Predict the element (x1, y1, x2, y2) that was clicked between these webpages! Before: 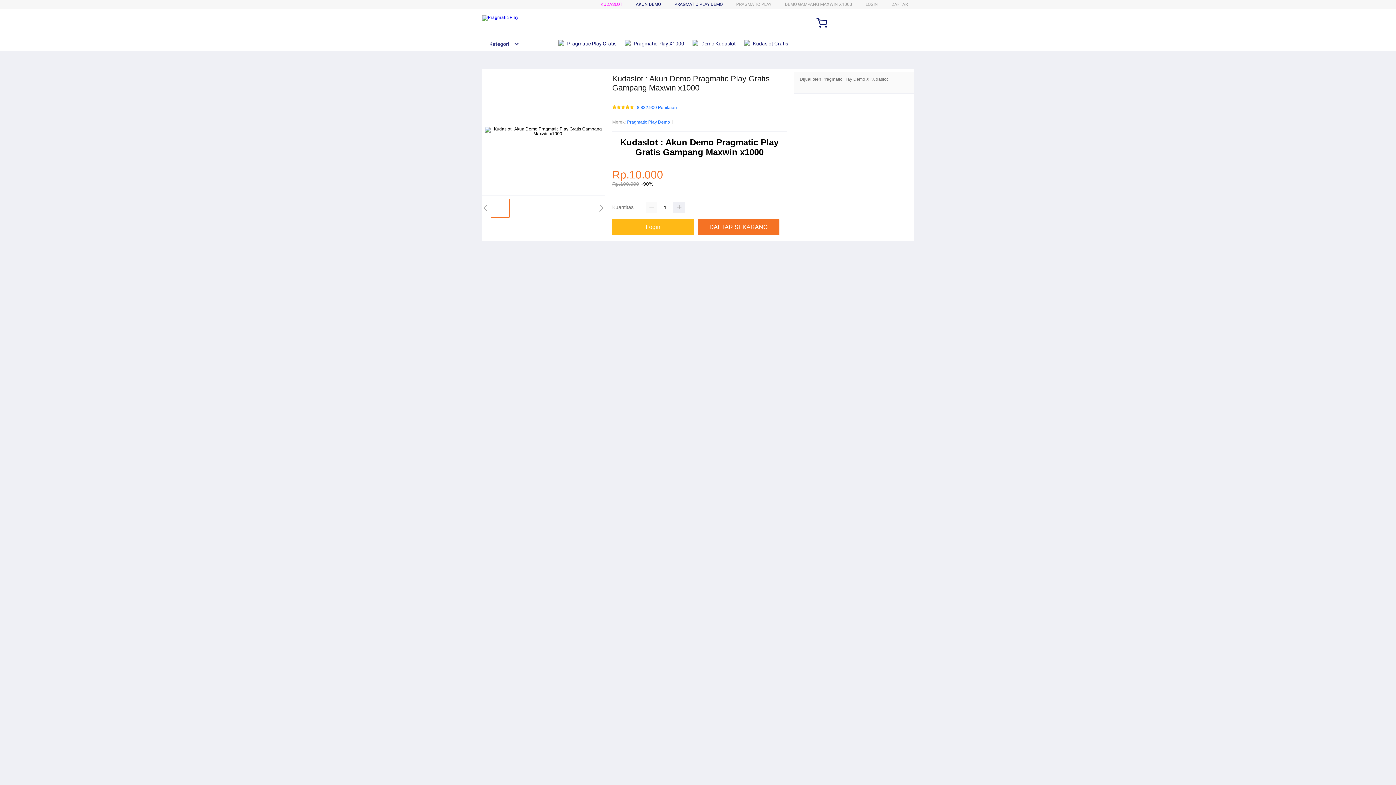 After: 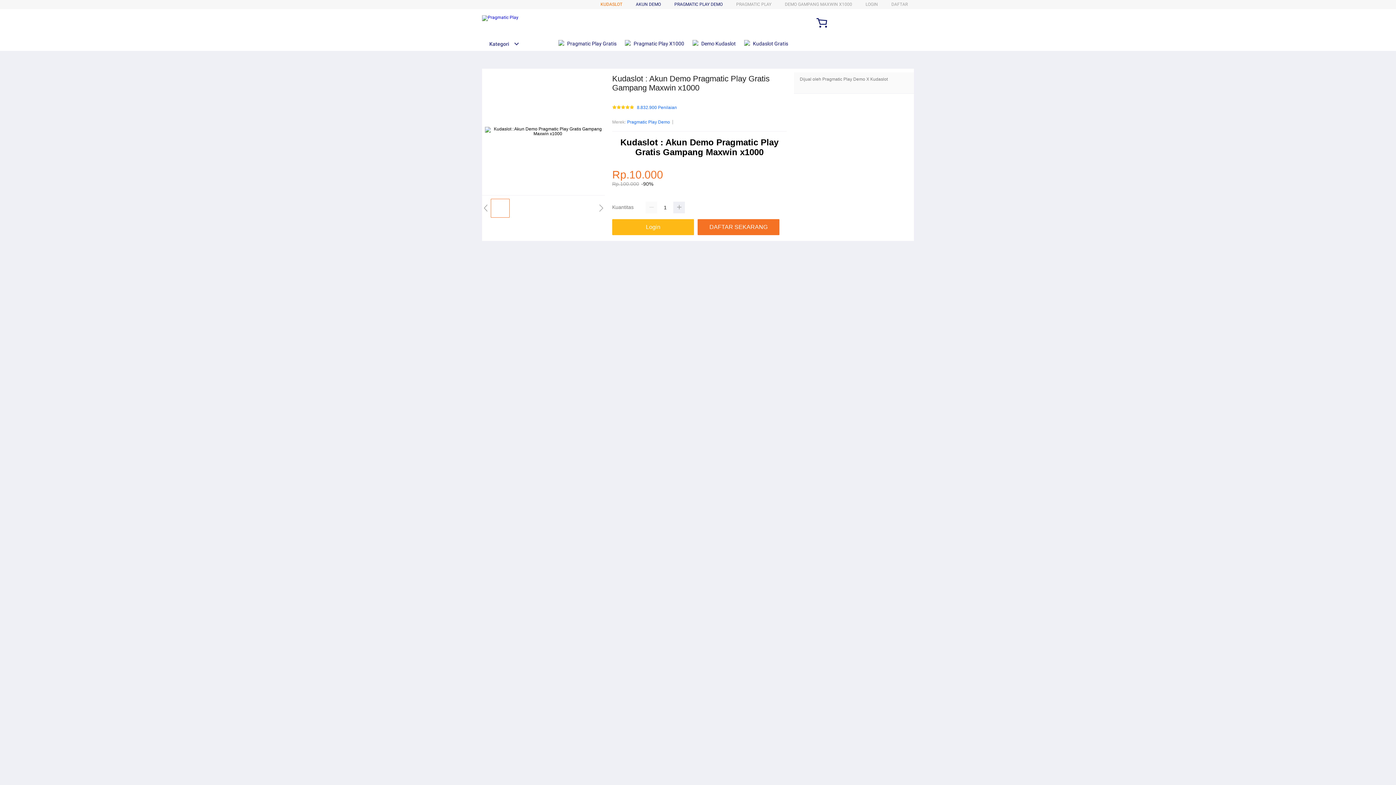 Action: bbox: (600, 1, 622, 6) label: KUDASLOT